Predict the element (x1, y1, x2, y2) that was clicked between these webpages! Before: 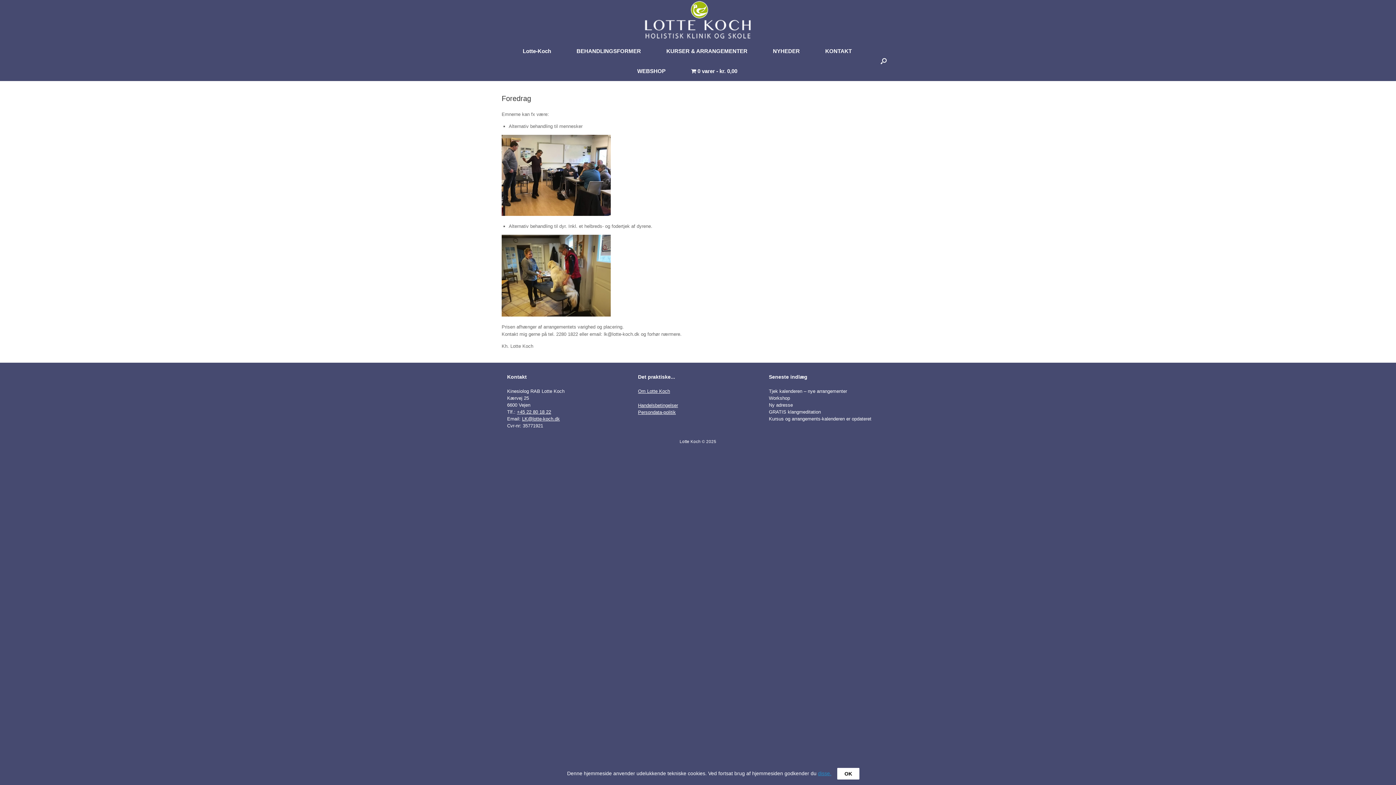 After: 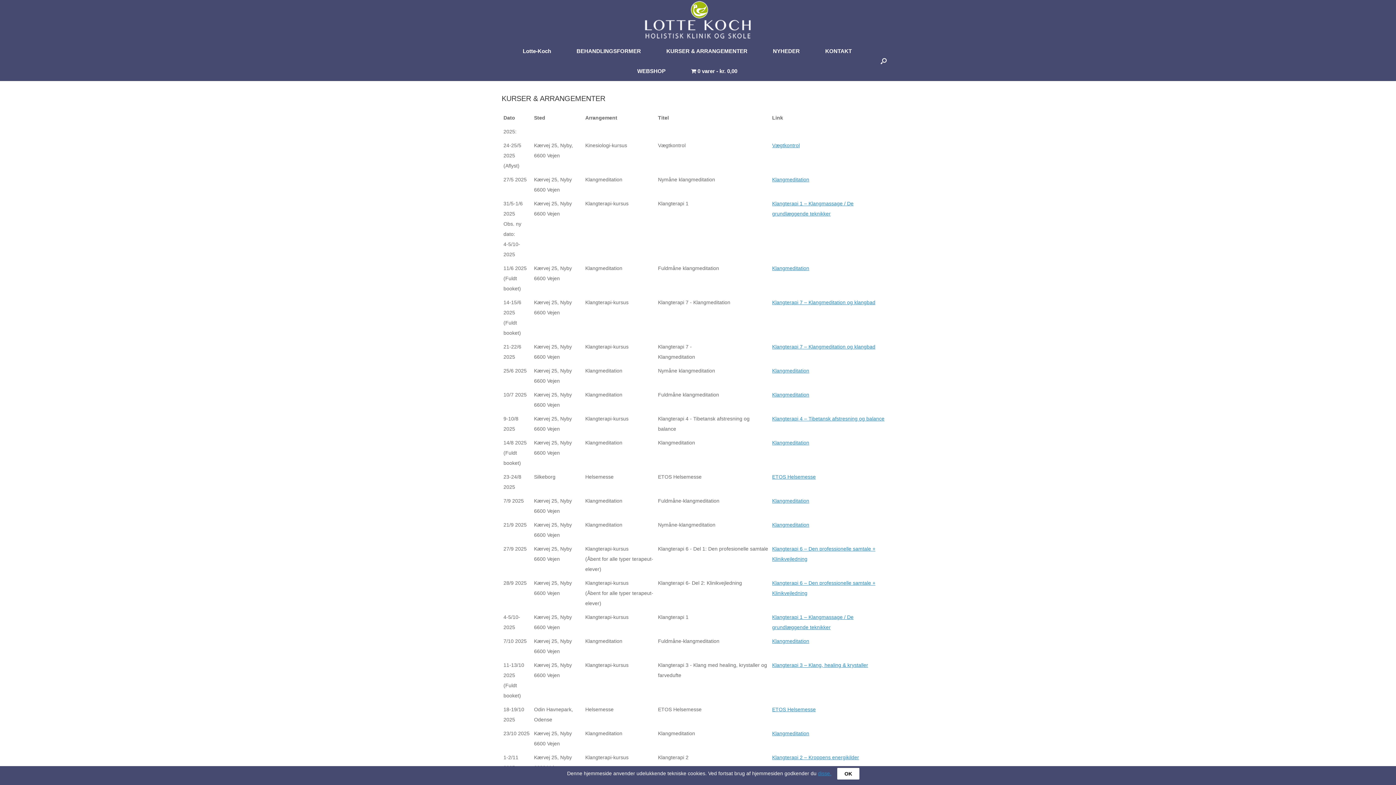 Action: bbox: (653, 41, 760, 61) label: KURSER & ARRANGEMENTER